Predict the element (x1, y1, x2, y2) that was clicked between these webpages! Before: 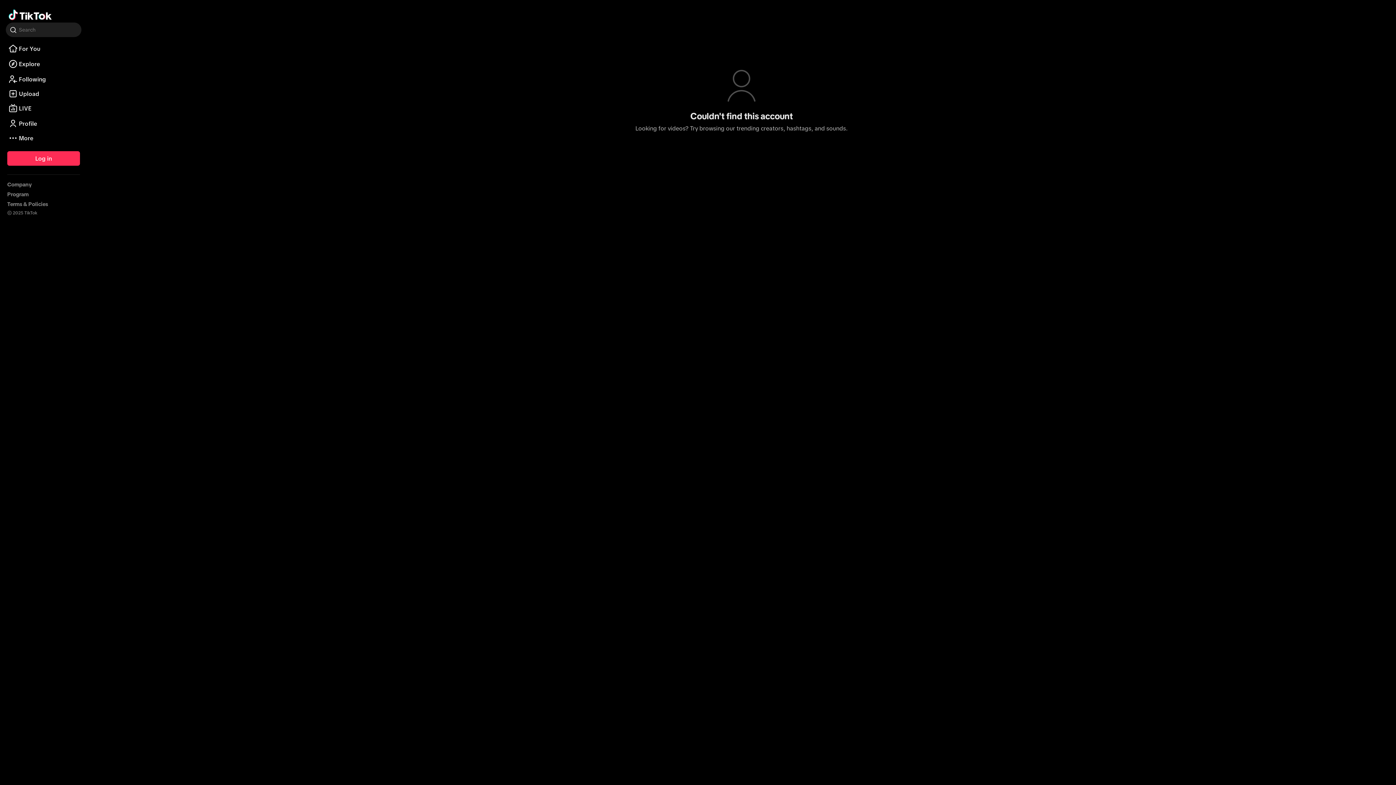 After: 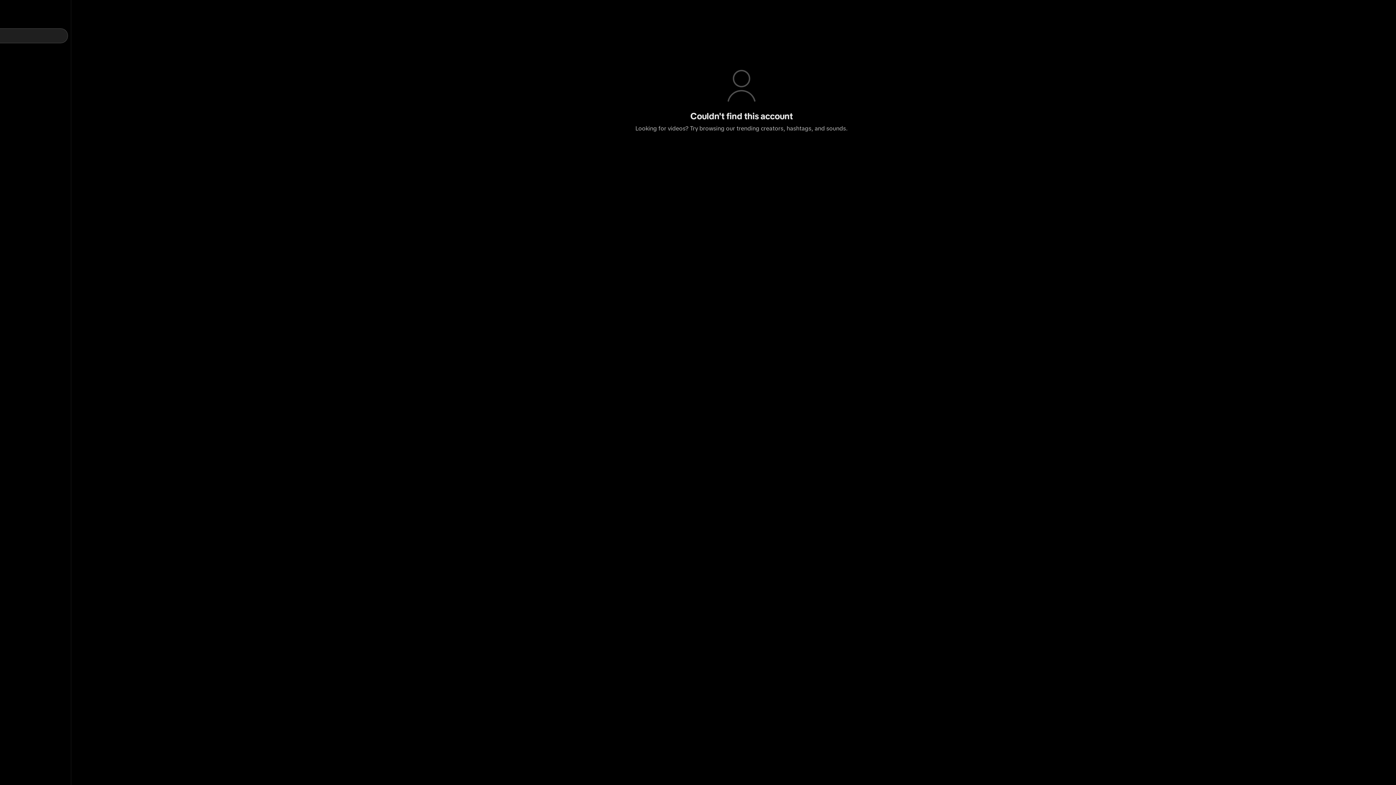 Action: label: Search bbox: (5, 22, 81, 37)